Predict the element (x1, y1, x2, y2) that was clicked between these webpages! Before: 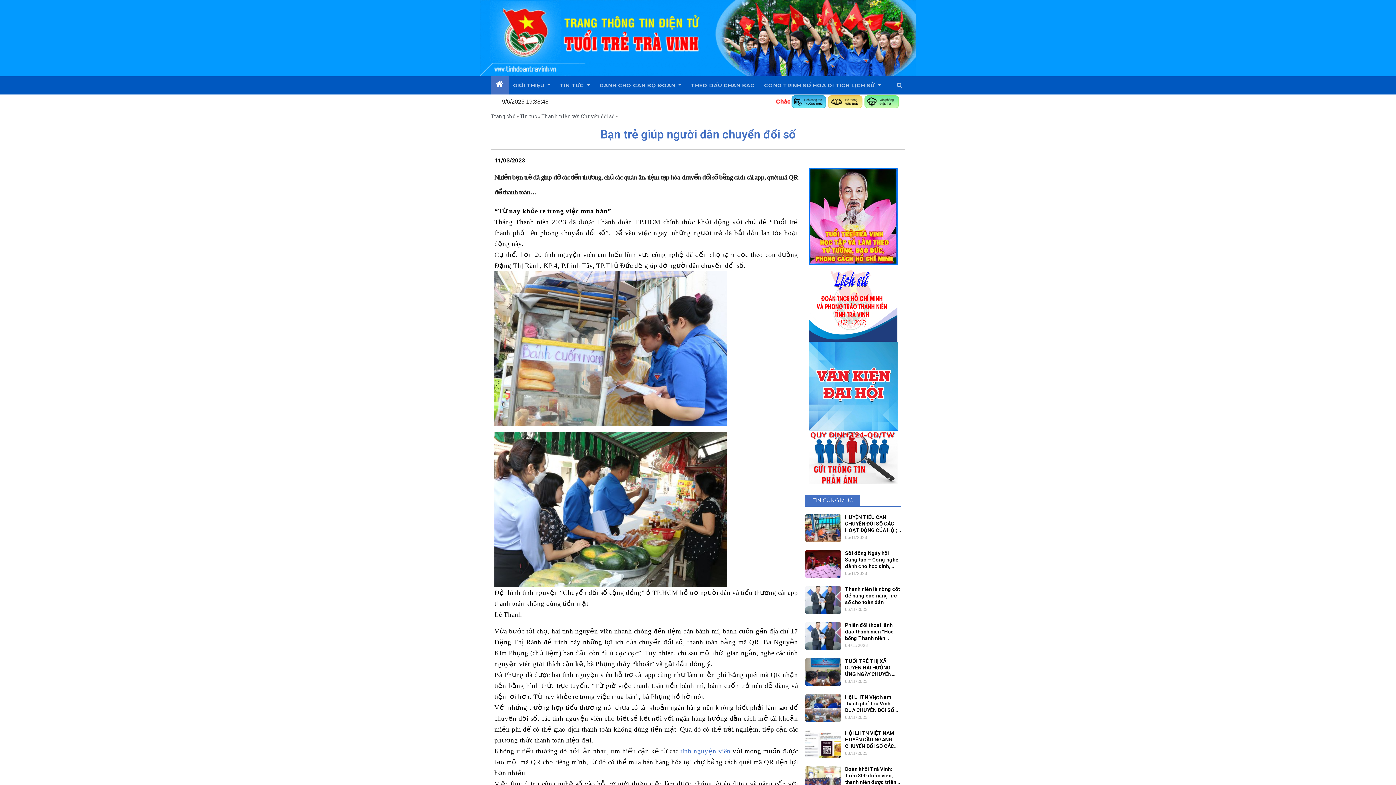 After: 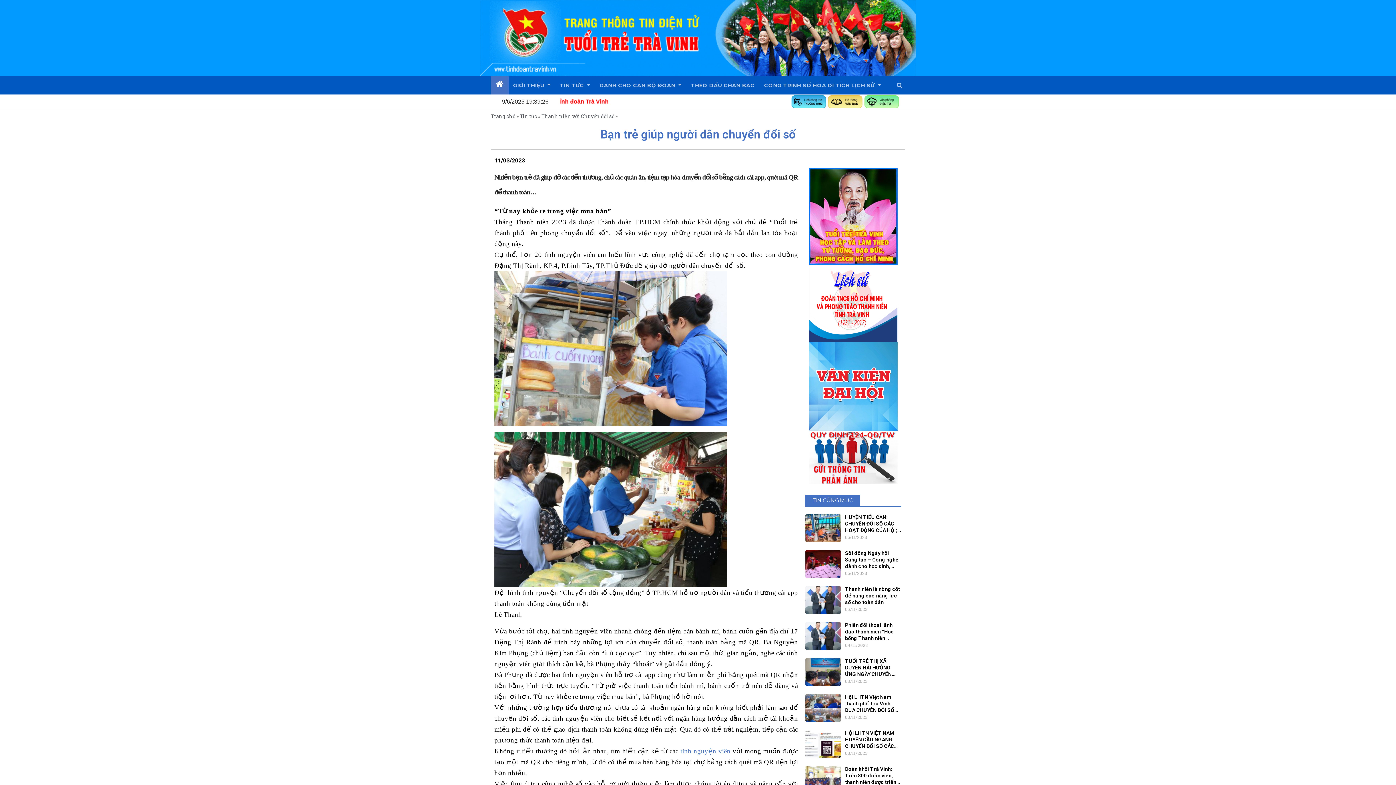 Action: label: TIN CÙNG MỤC bbox: (805, 495, 901, 506)